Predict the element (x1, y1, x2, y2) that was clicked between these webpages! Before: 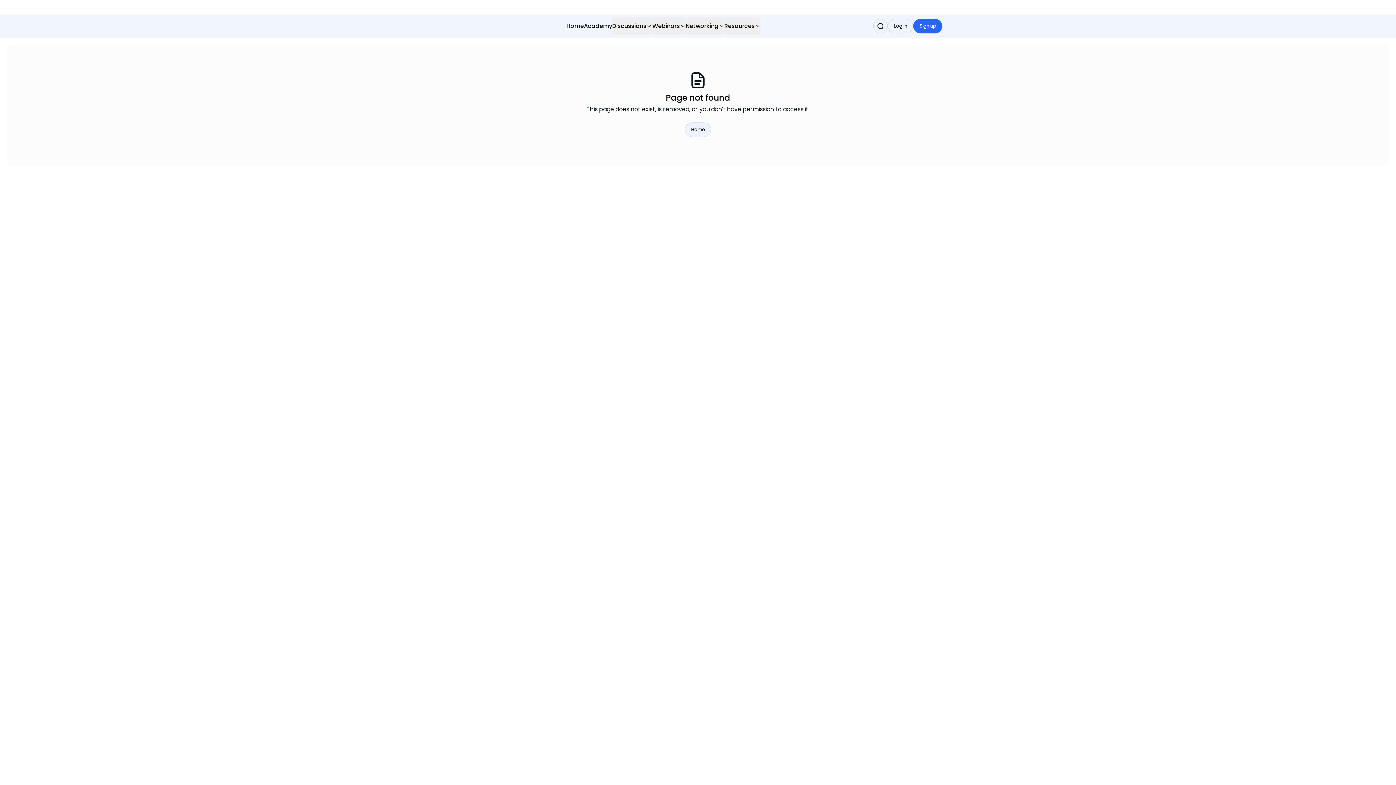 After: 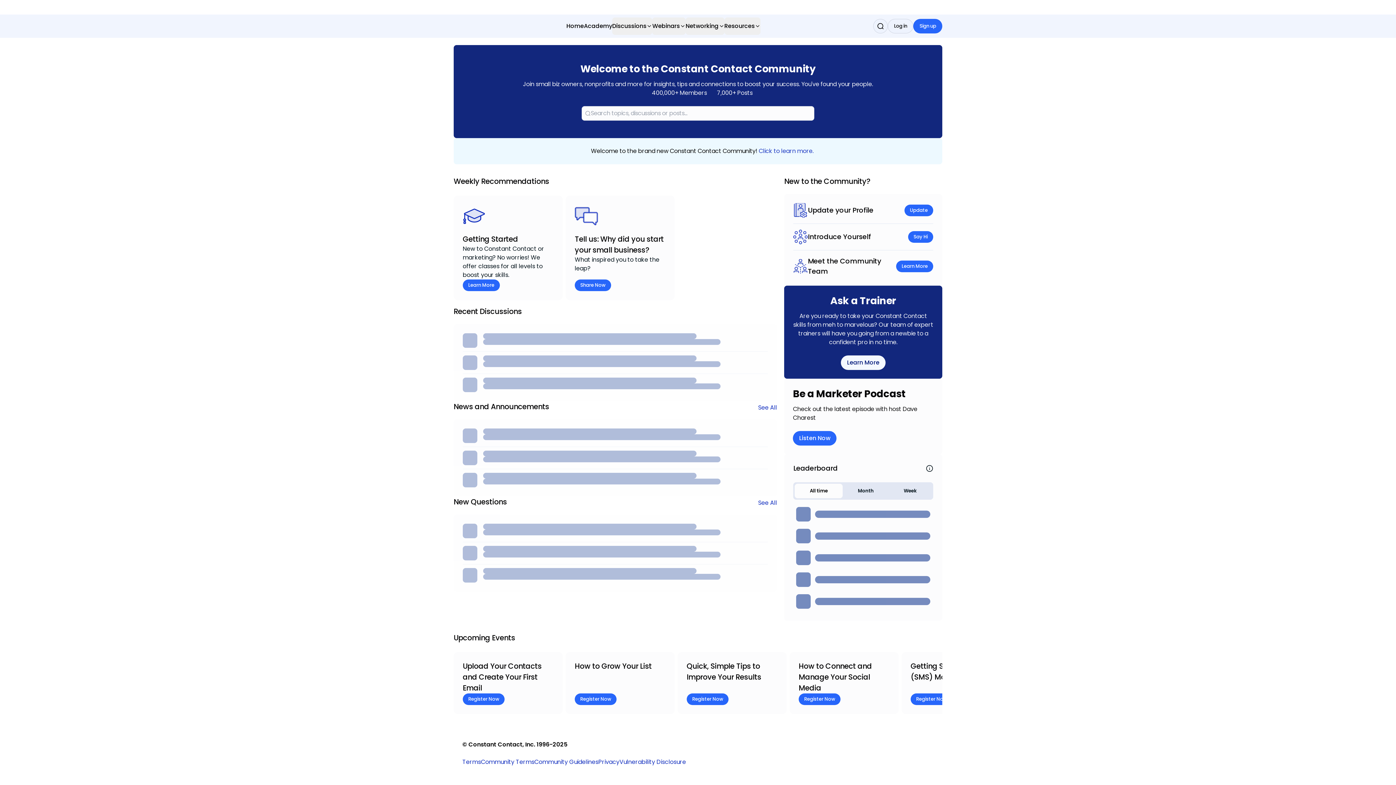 Action: bbox: (566, 17, 584, 34) label: Home